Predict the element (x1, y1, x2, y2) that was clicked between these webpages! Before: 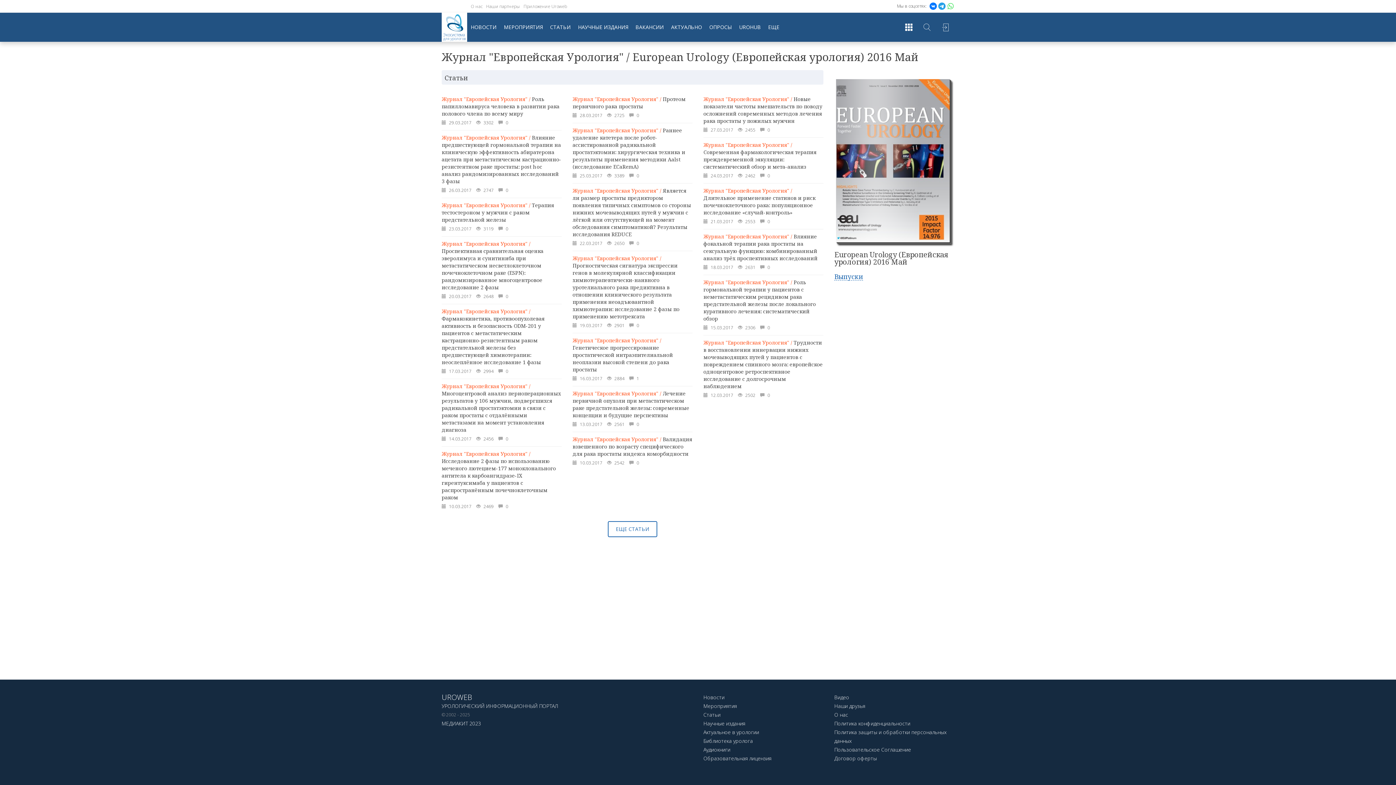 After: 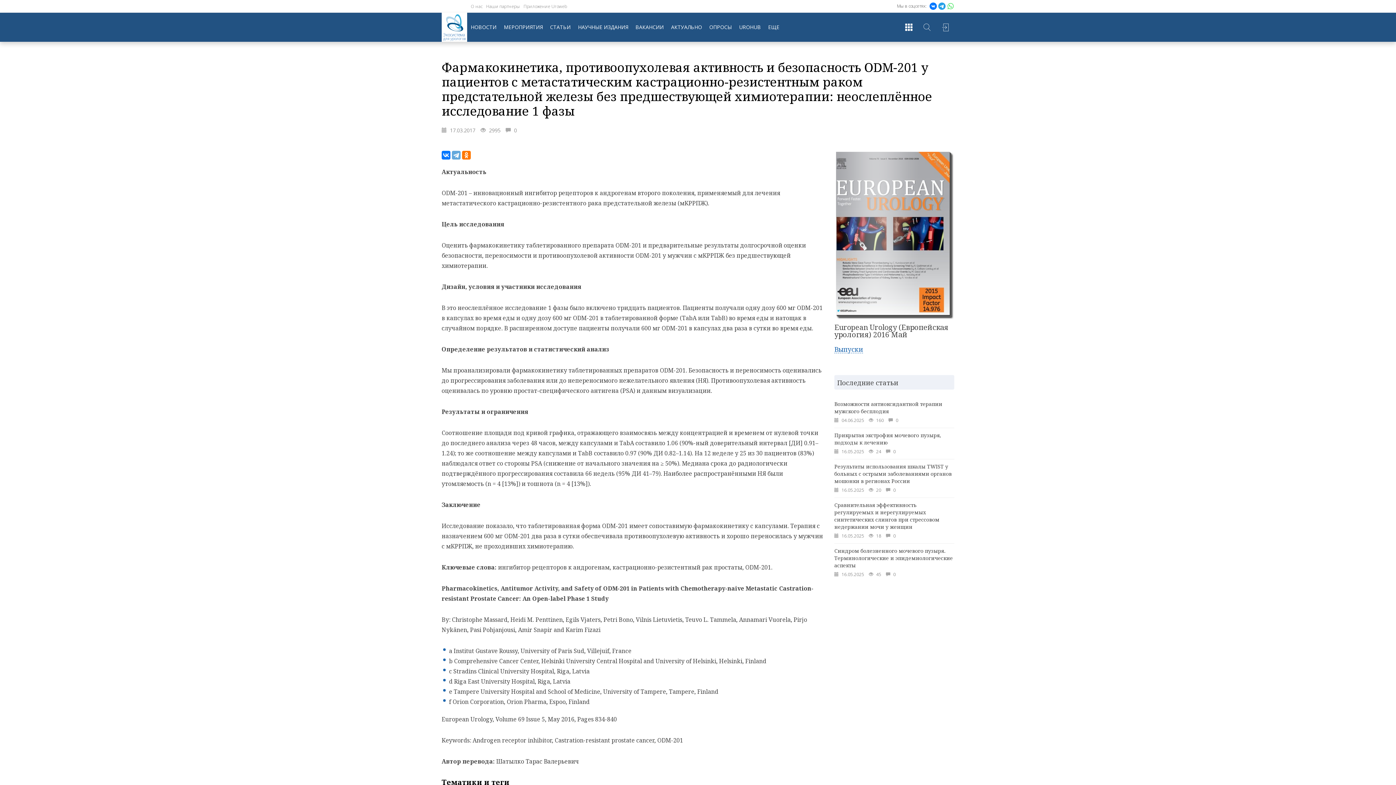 Action: bbox: (441, 304, 561, 379) label: Журнал "Европейская Урология" / Фармакокинетика, противоопухолевая активность и безопасность ODM-201 у пациентов с метастатическим кастрационно-резистентным раком предстательной железы без предшествующей химиотерапии: неослеплённое исследование 1 фазы
 17.03.2017  2994  0